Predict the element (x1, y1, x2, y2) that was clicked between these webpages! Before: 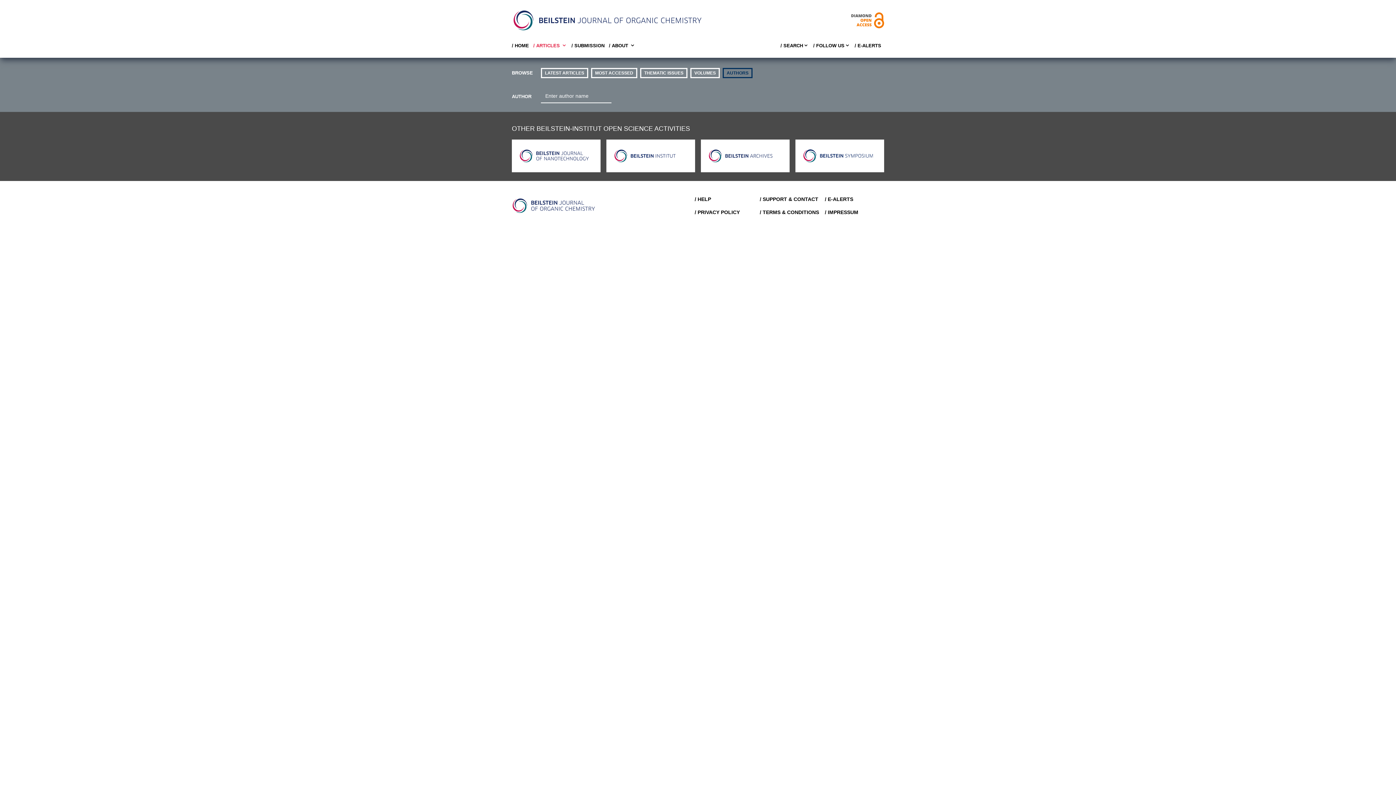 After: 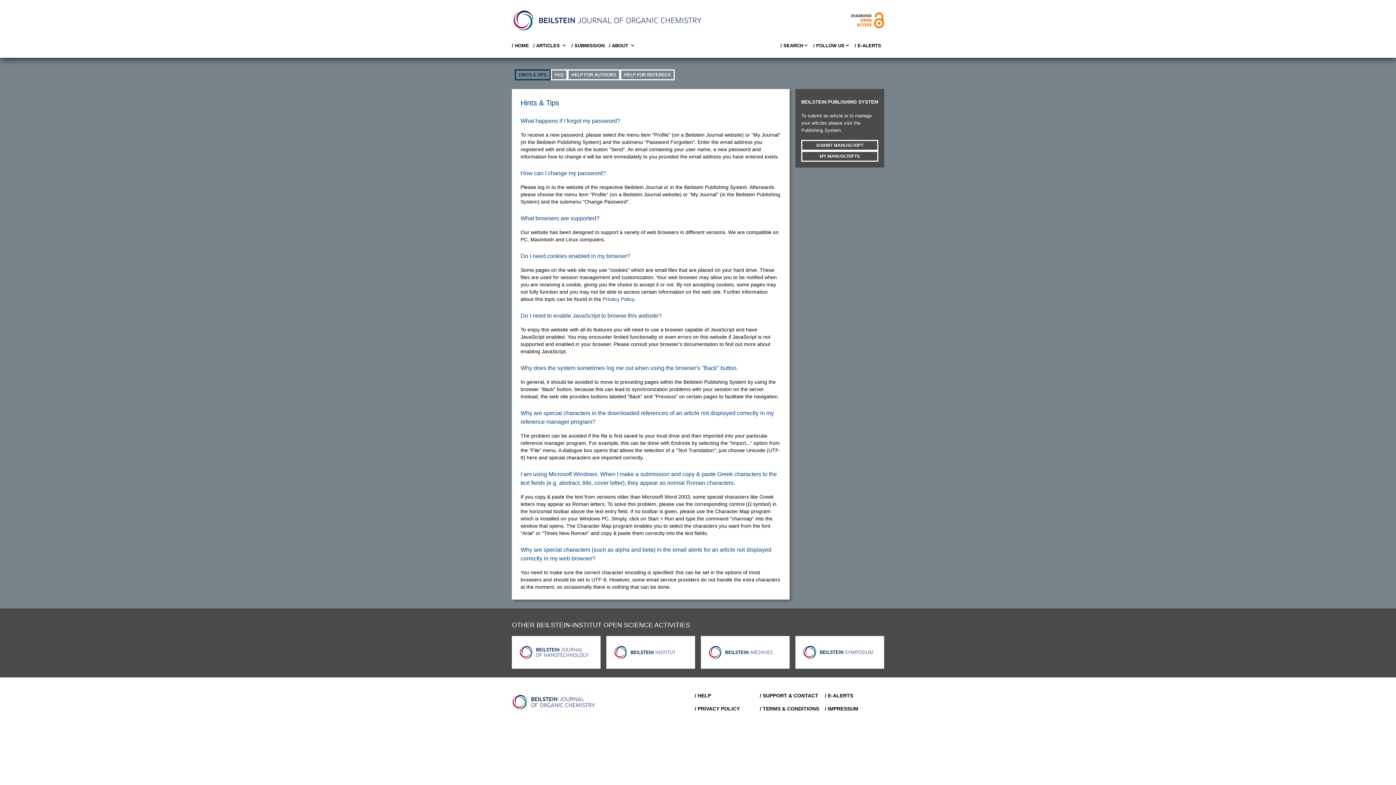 Action: label: / HELP bbox: (689, 192, 754, 205)